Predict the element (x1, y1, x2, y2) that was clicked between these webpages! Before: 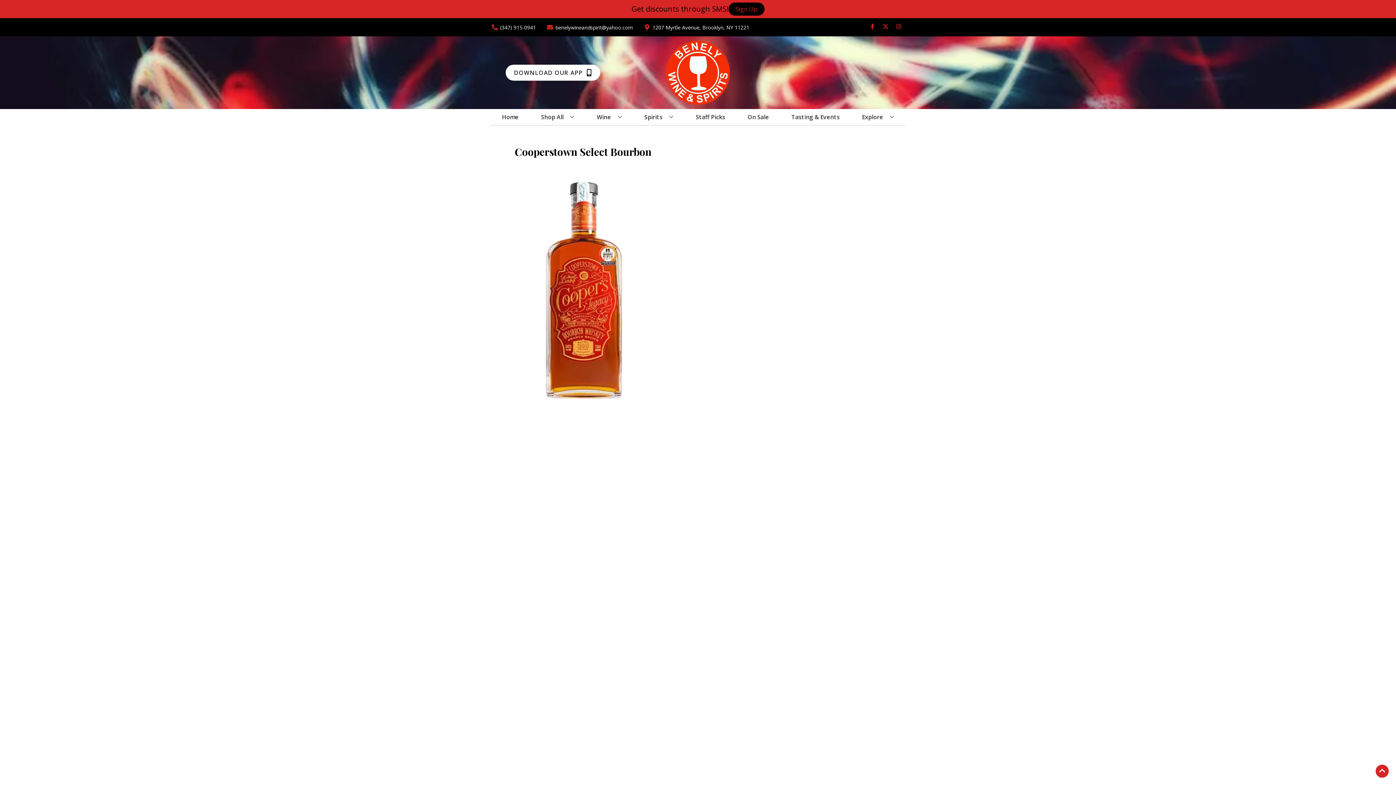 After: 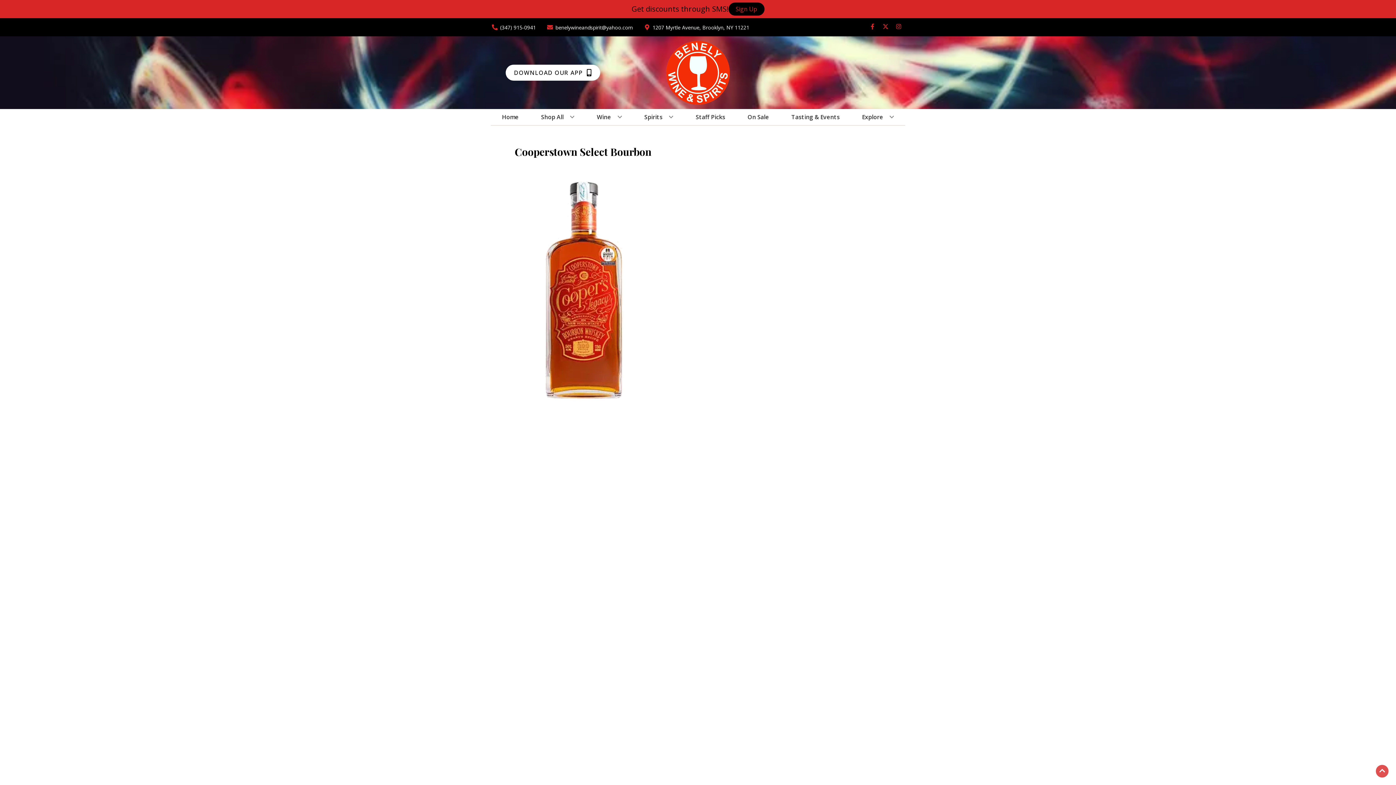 Action: bbox: (1376, 765, 1389, 778) label: Go to top